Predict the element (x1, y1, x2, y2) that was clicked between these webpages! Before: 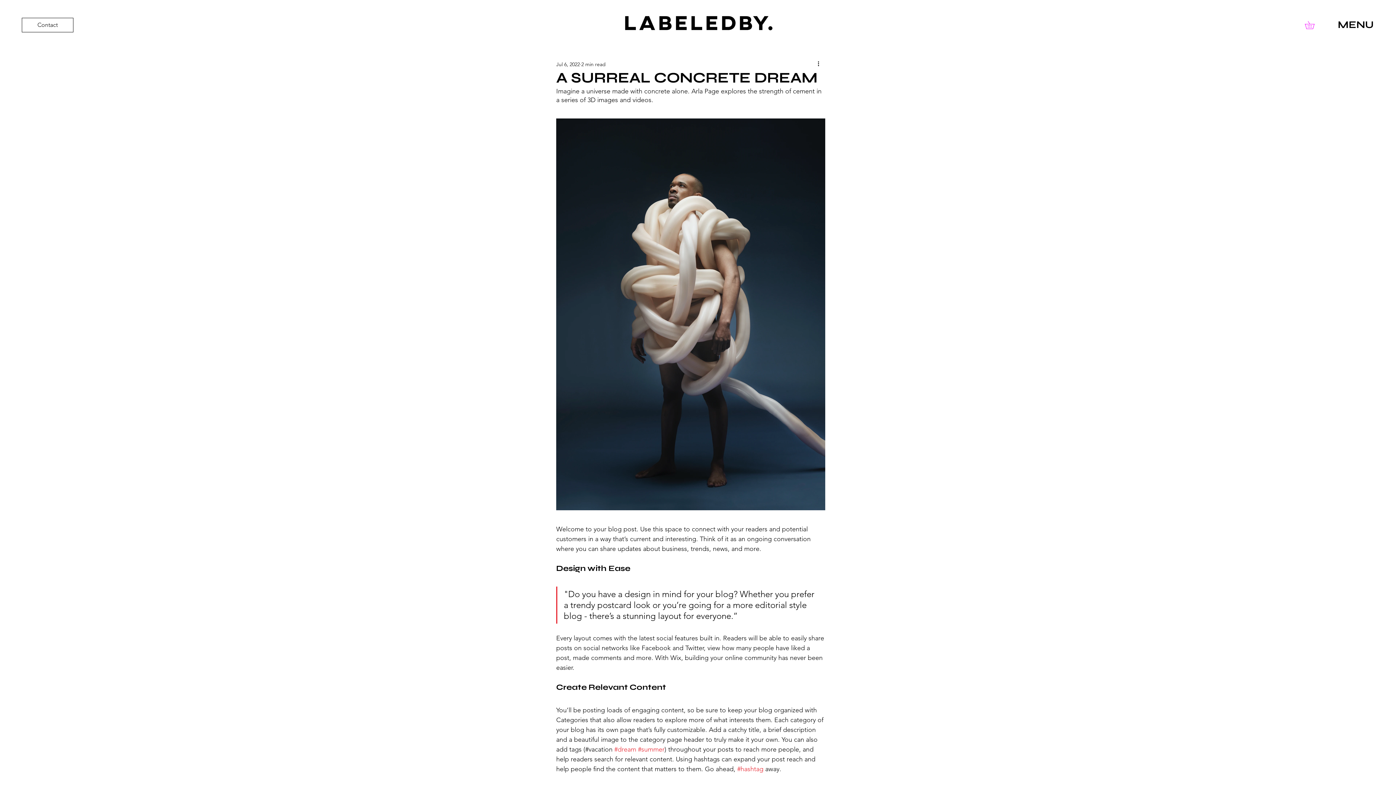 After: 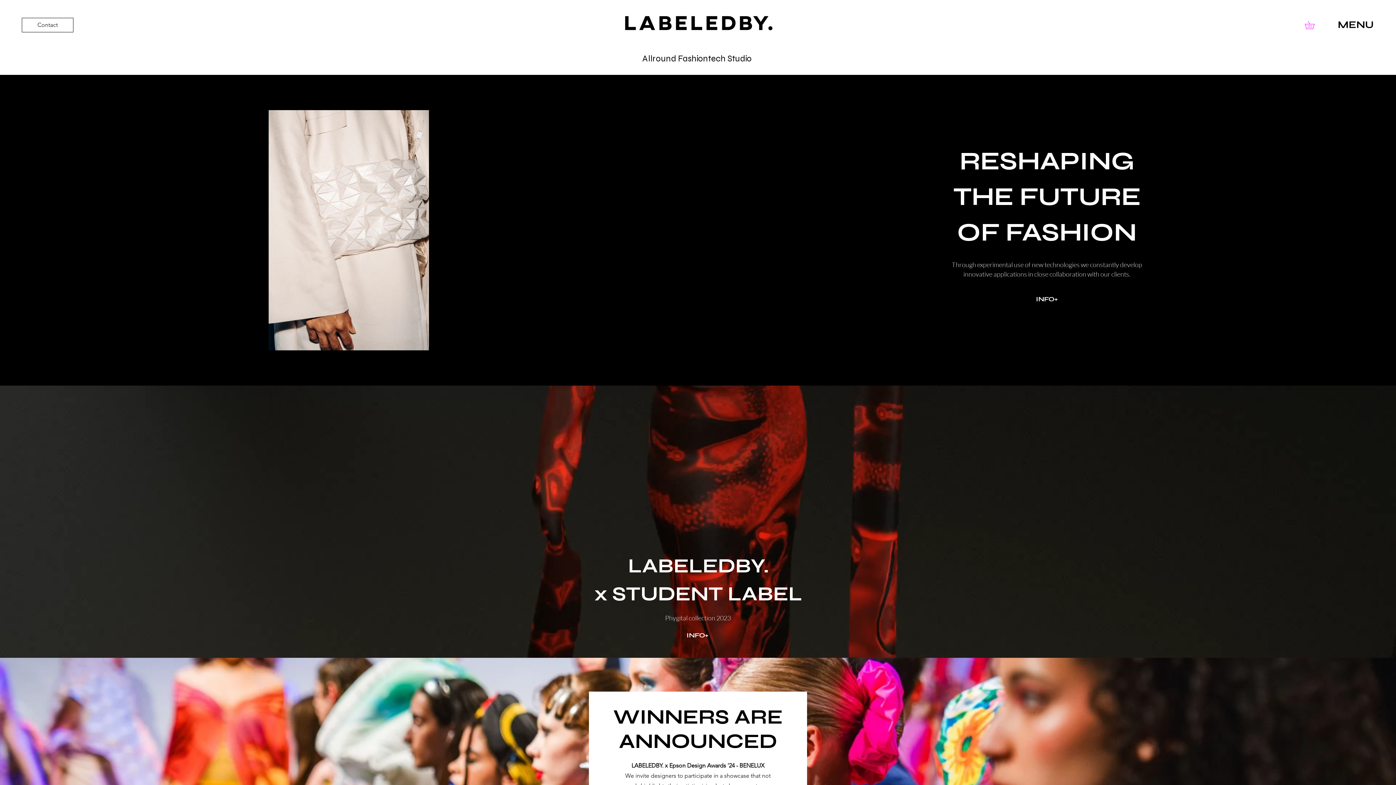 Action: bbox: (617, 13, 779, 35)